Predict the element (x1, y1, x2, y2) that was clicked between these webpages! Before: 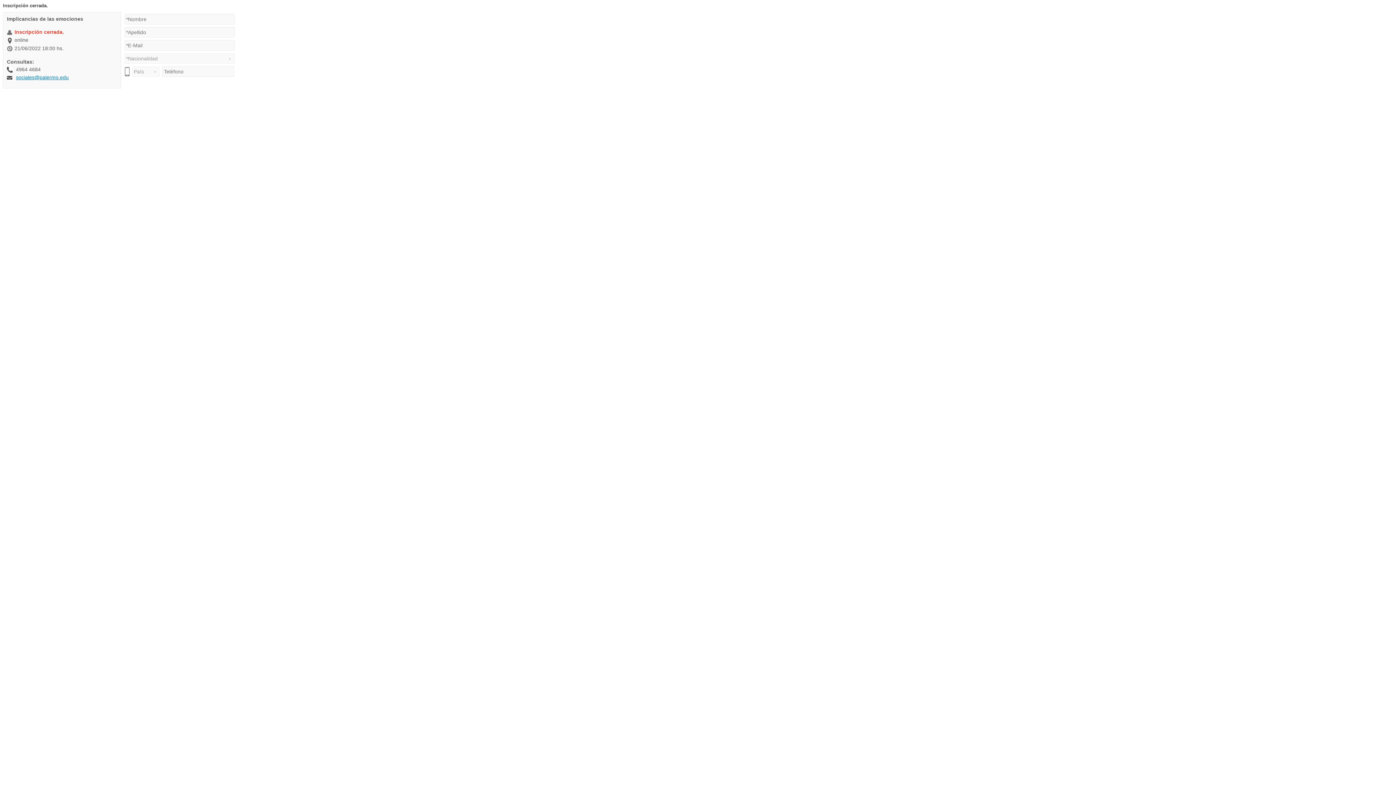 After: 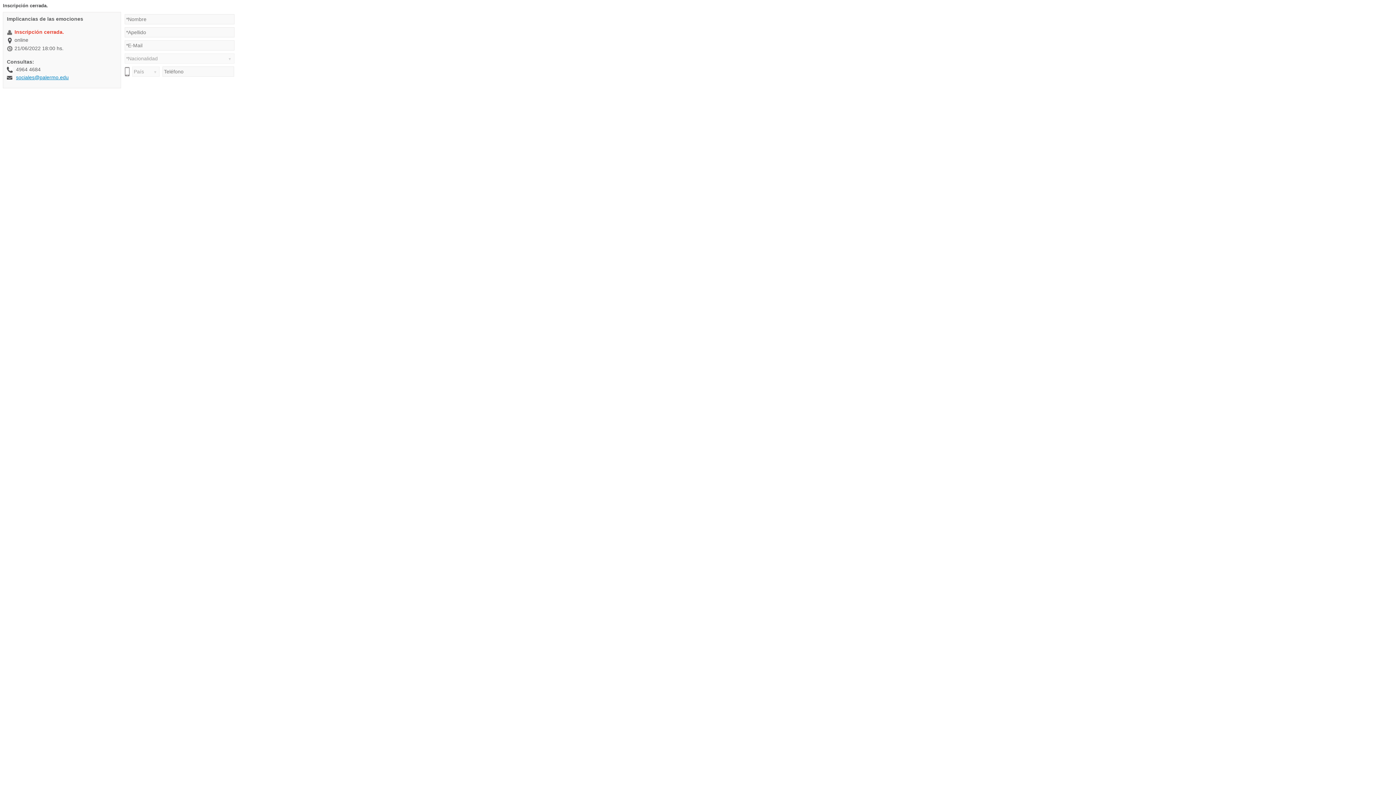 Action: label: sociales@palermo.edu bbox: (16, 74, 68, 80)